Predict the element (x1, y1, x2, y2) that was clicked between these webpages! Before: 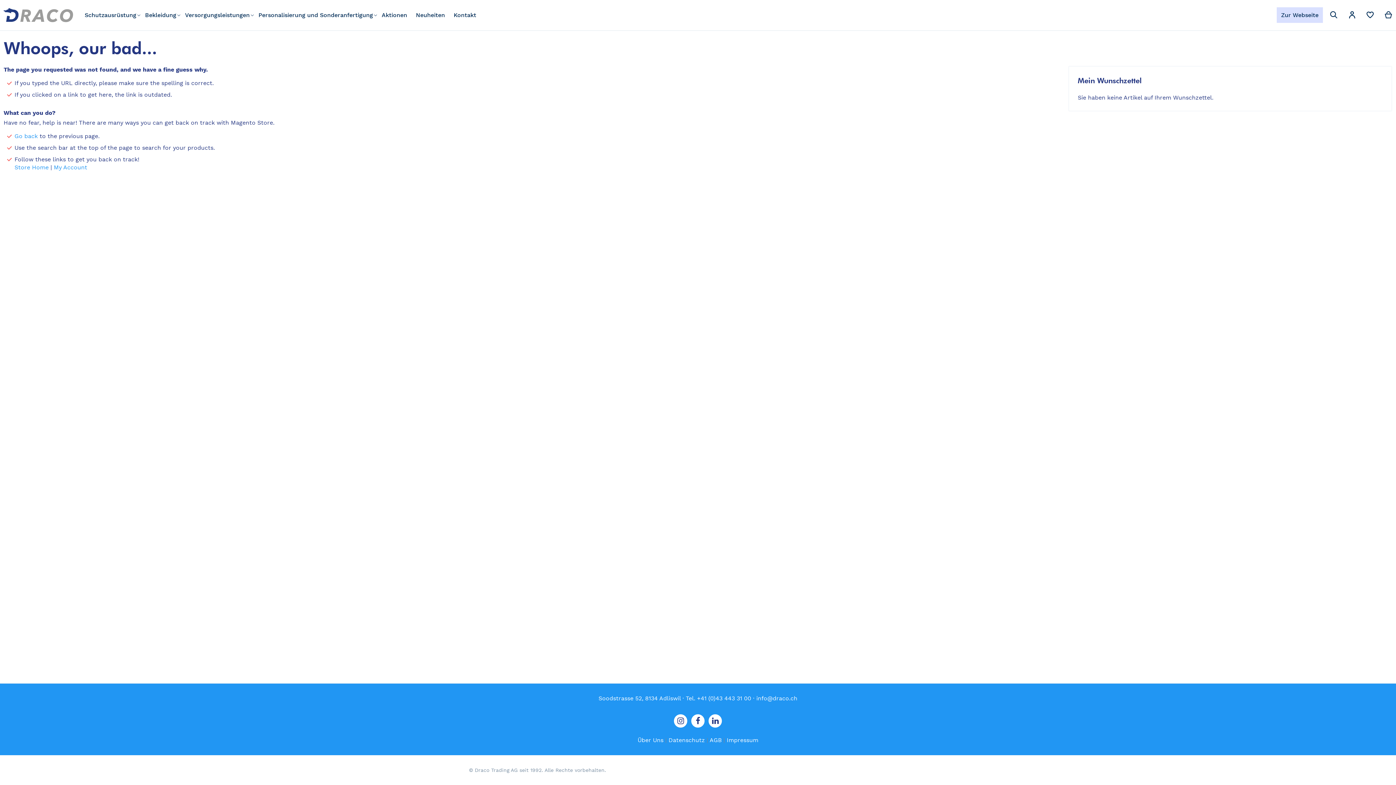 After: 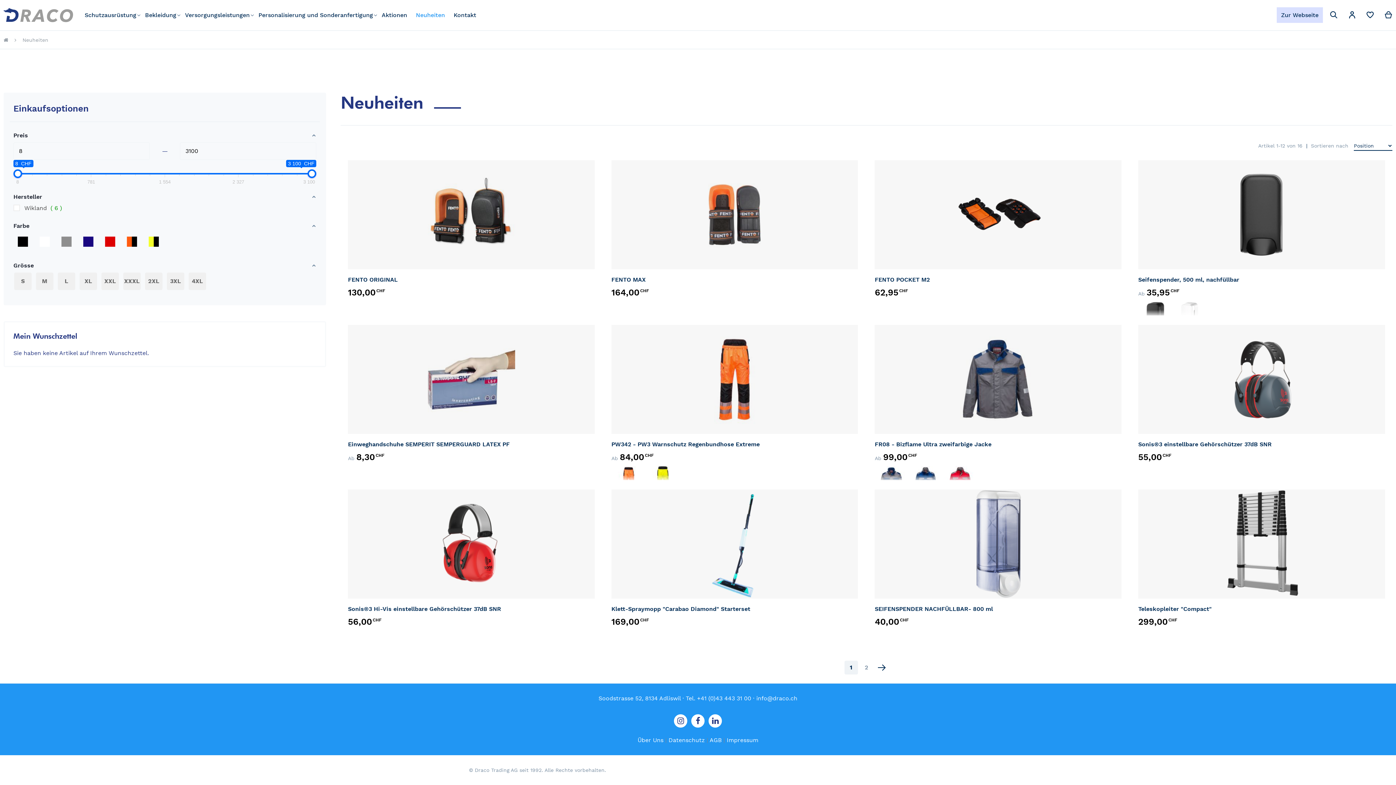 Action: bbox: (411, 7, 449, 22) label: Neuheiten